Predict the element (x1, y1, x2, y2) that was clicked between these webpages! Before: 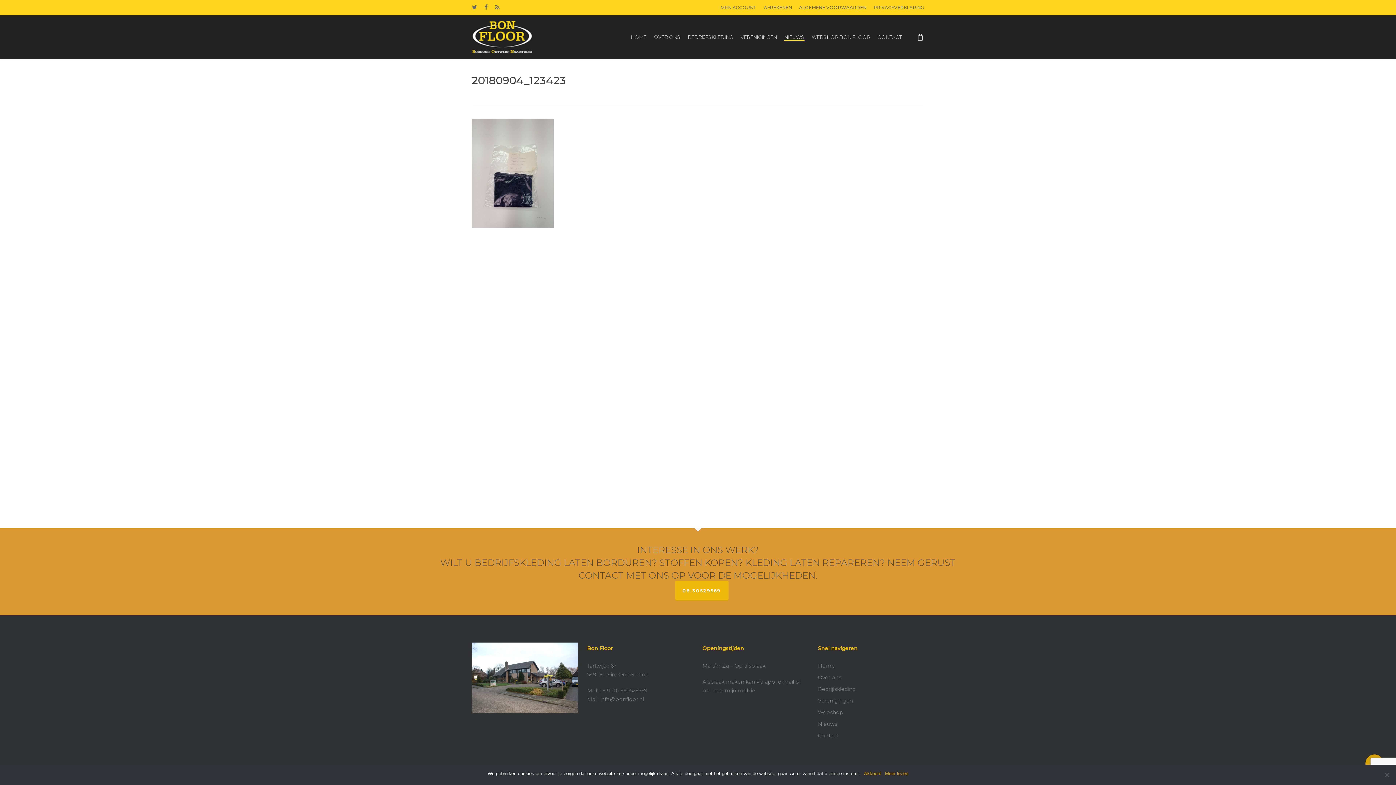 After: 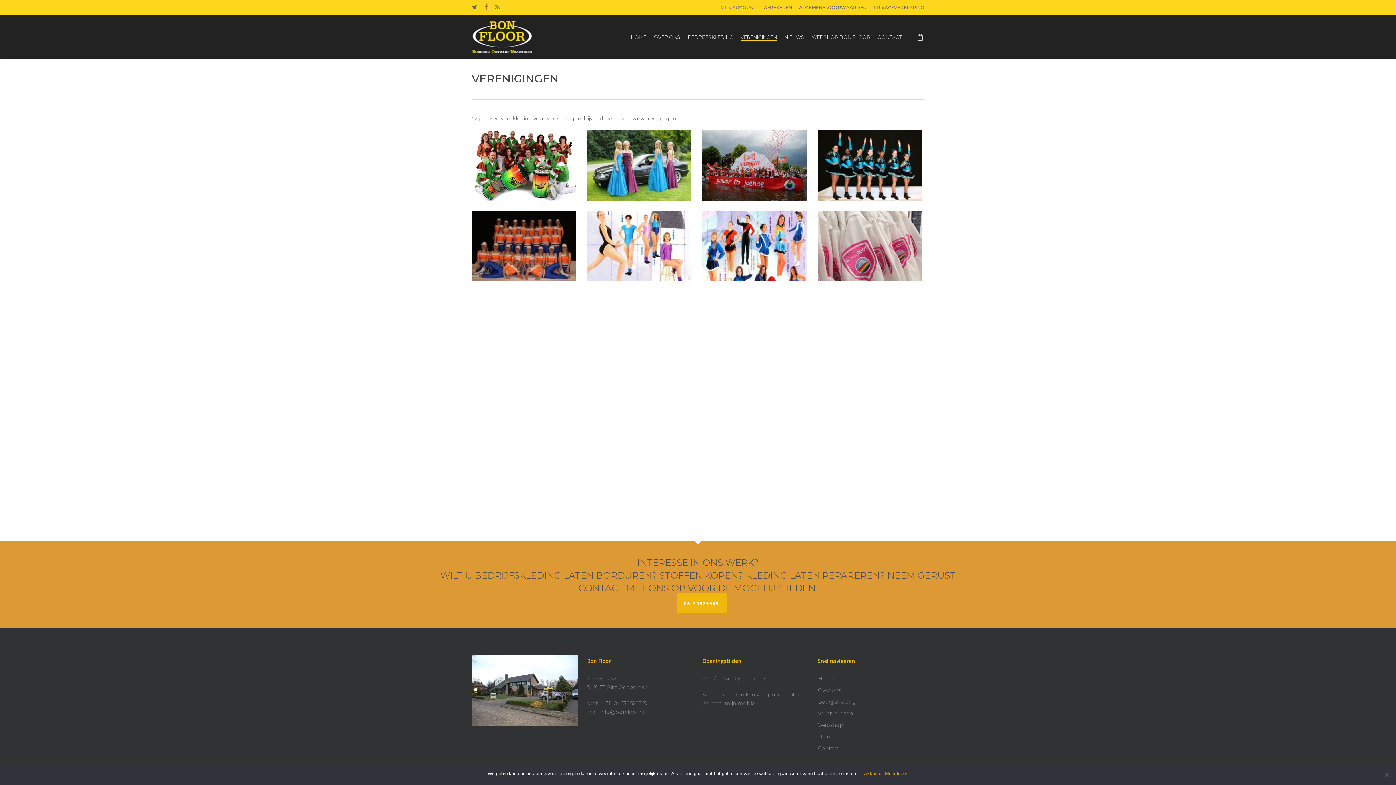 Action: bbox: (818, 696, 924, 705) label: Verenigingen